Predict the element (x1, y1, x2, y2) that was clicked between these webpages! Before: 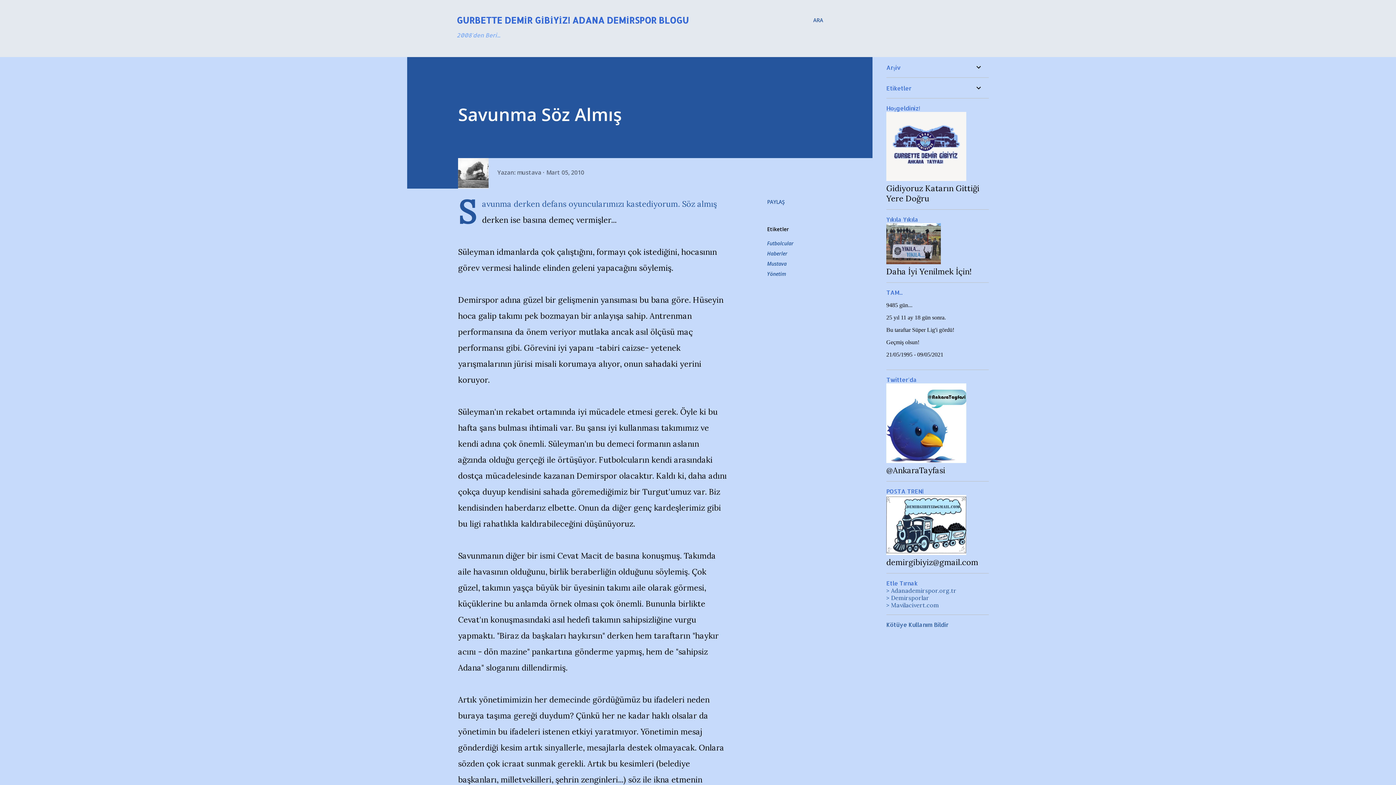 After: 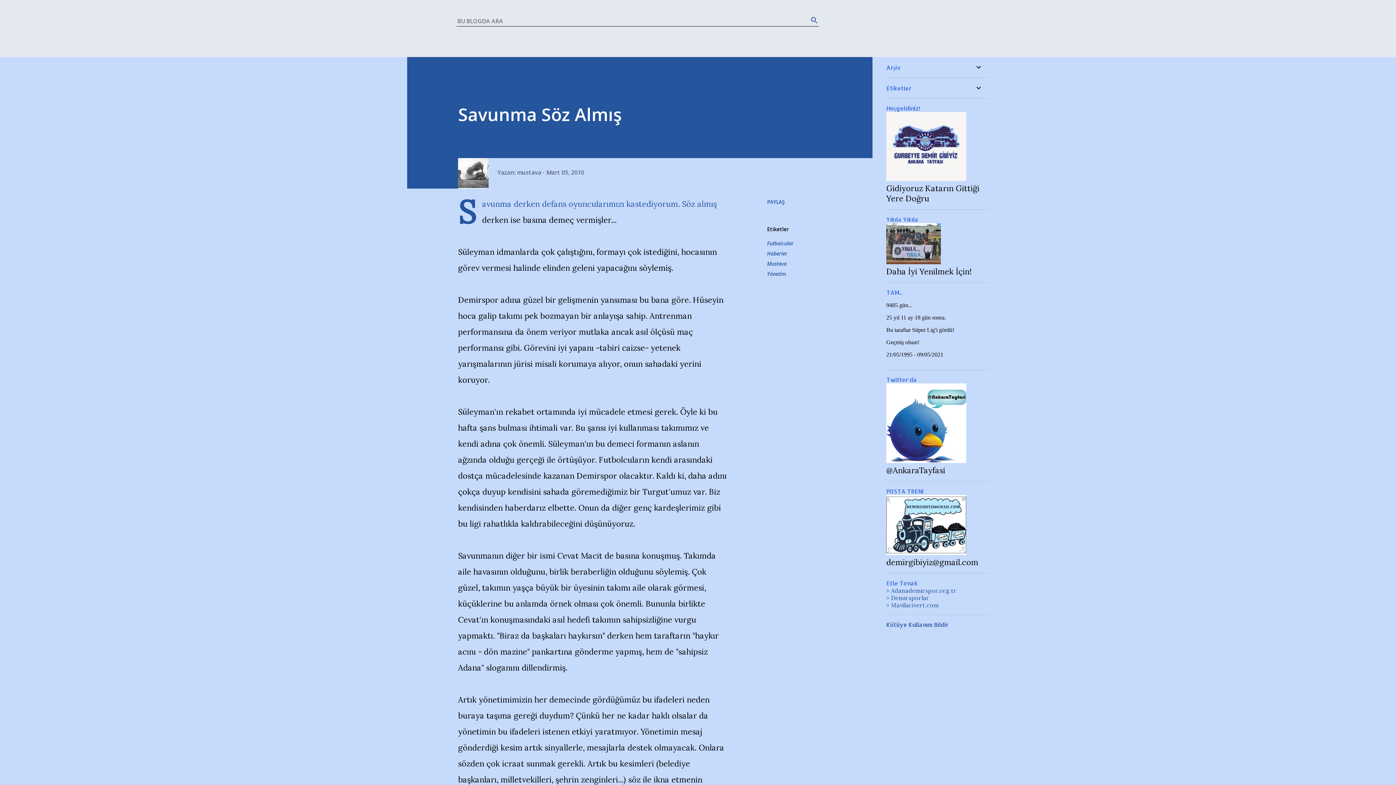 Action: bbox: (813, 16, 823, 24) label: Ara